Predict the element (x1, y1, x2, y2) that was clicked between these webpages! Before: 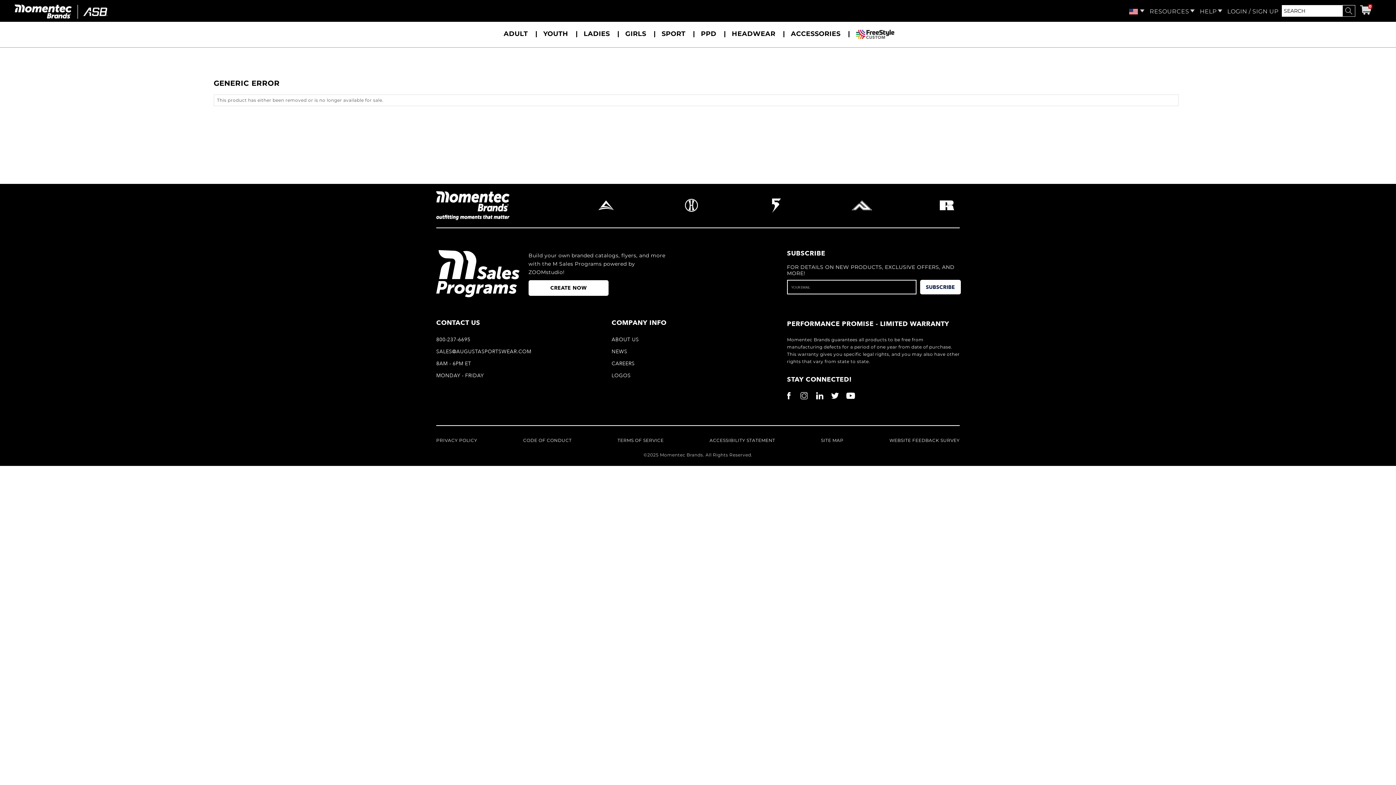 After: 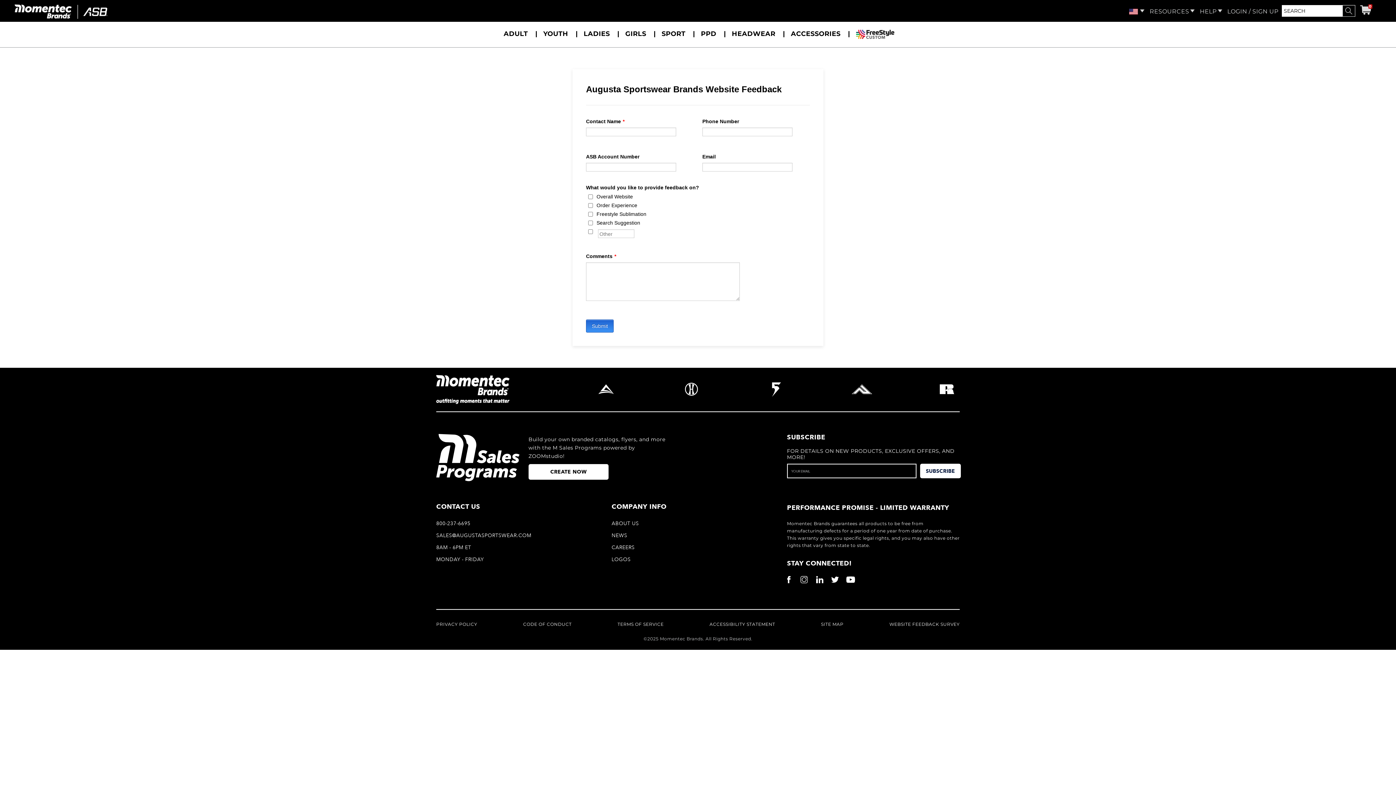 Action: label: WEBSITE FEEDBACK SURVEY bbox: (889, 437, 959, 444)